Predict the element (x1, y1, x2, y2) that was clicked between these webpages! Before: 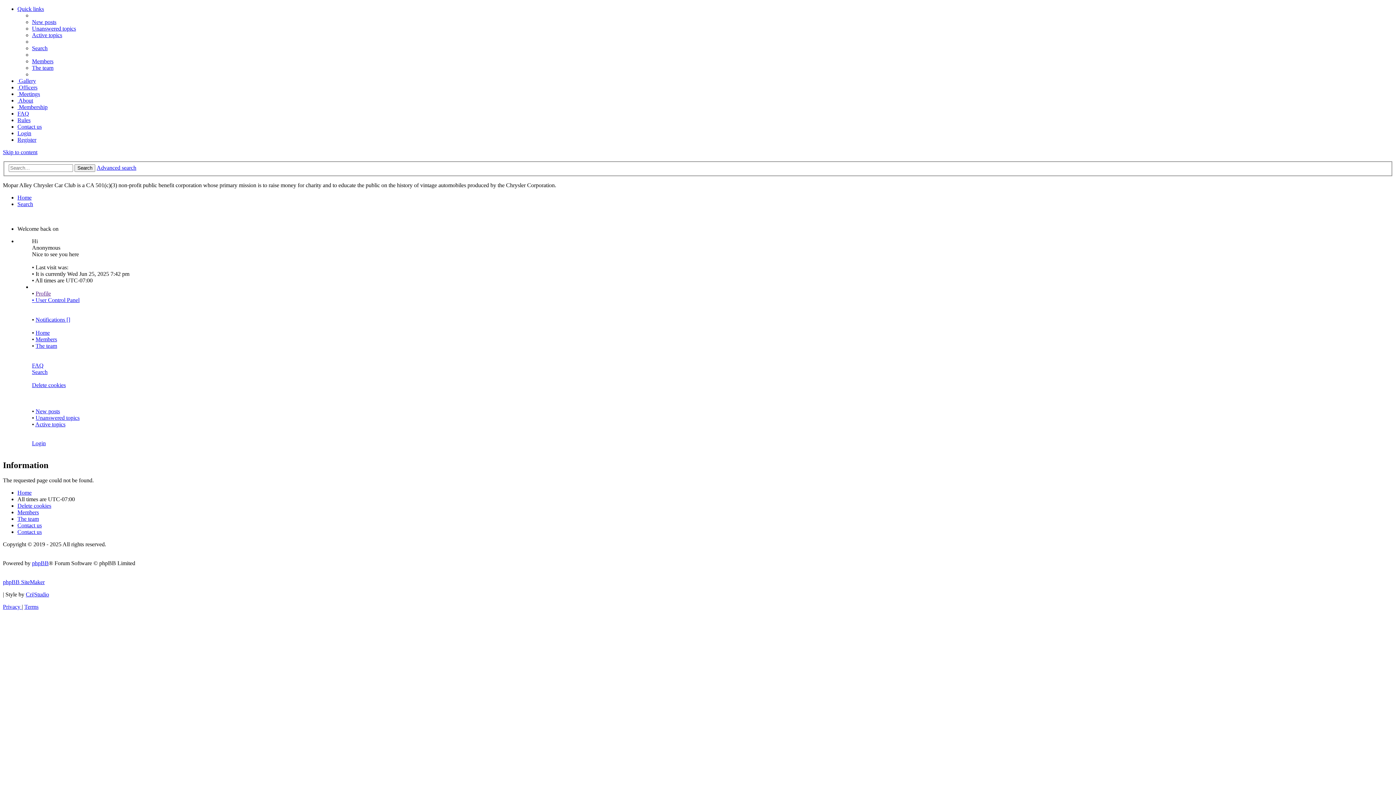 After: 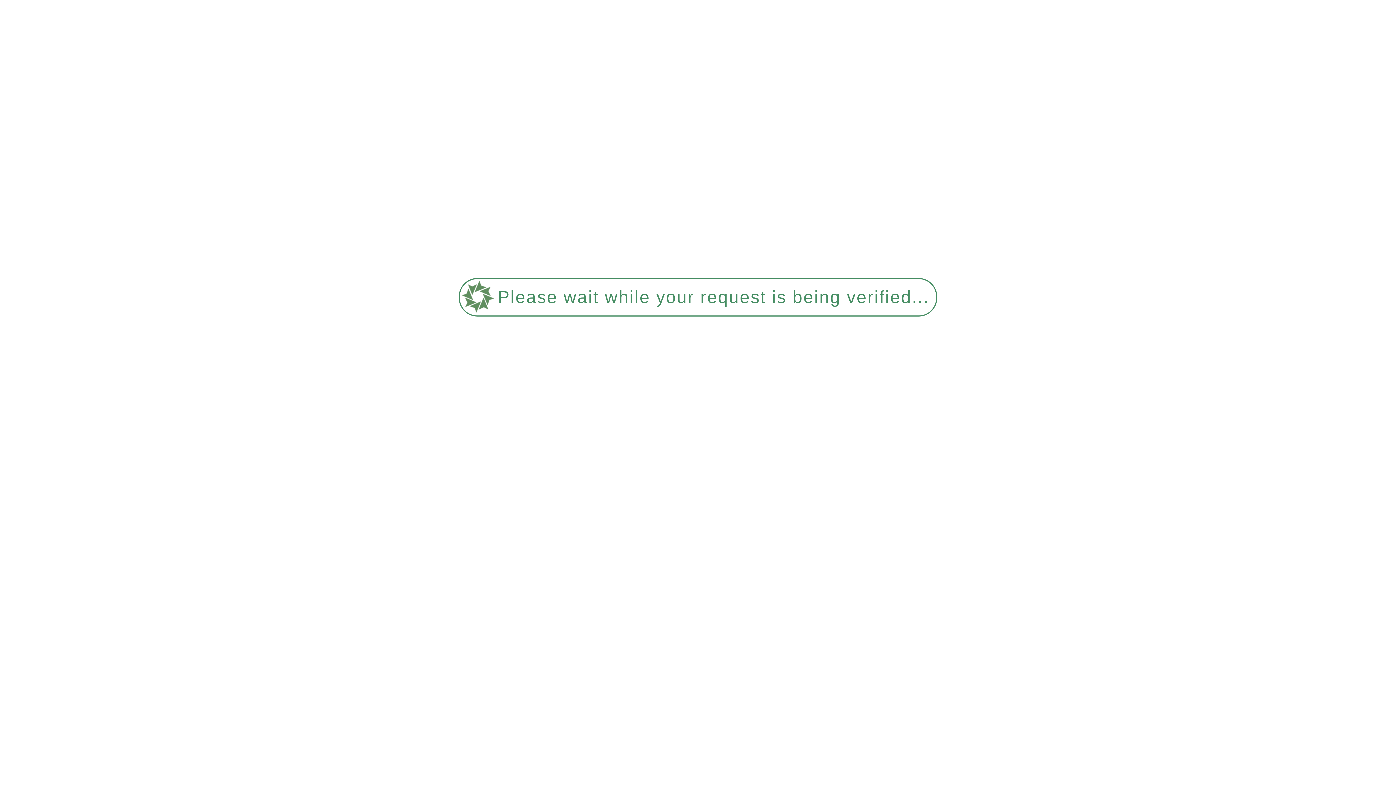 Action: label: Delete cookies bbox: (32, 382, 65, 388)